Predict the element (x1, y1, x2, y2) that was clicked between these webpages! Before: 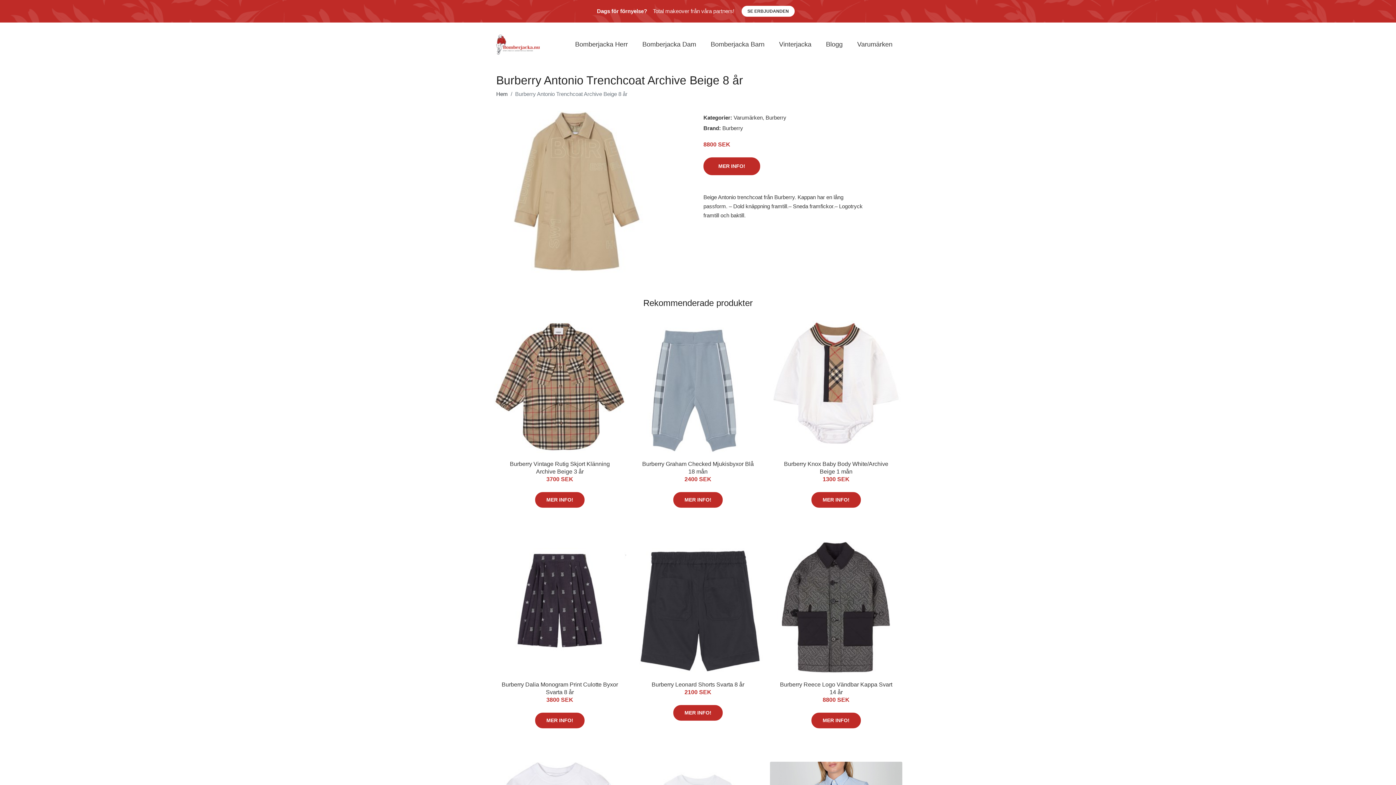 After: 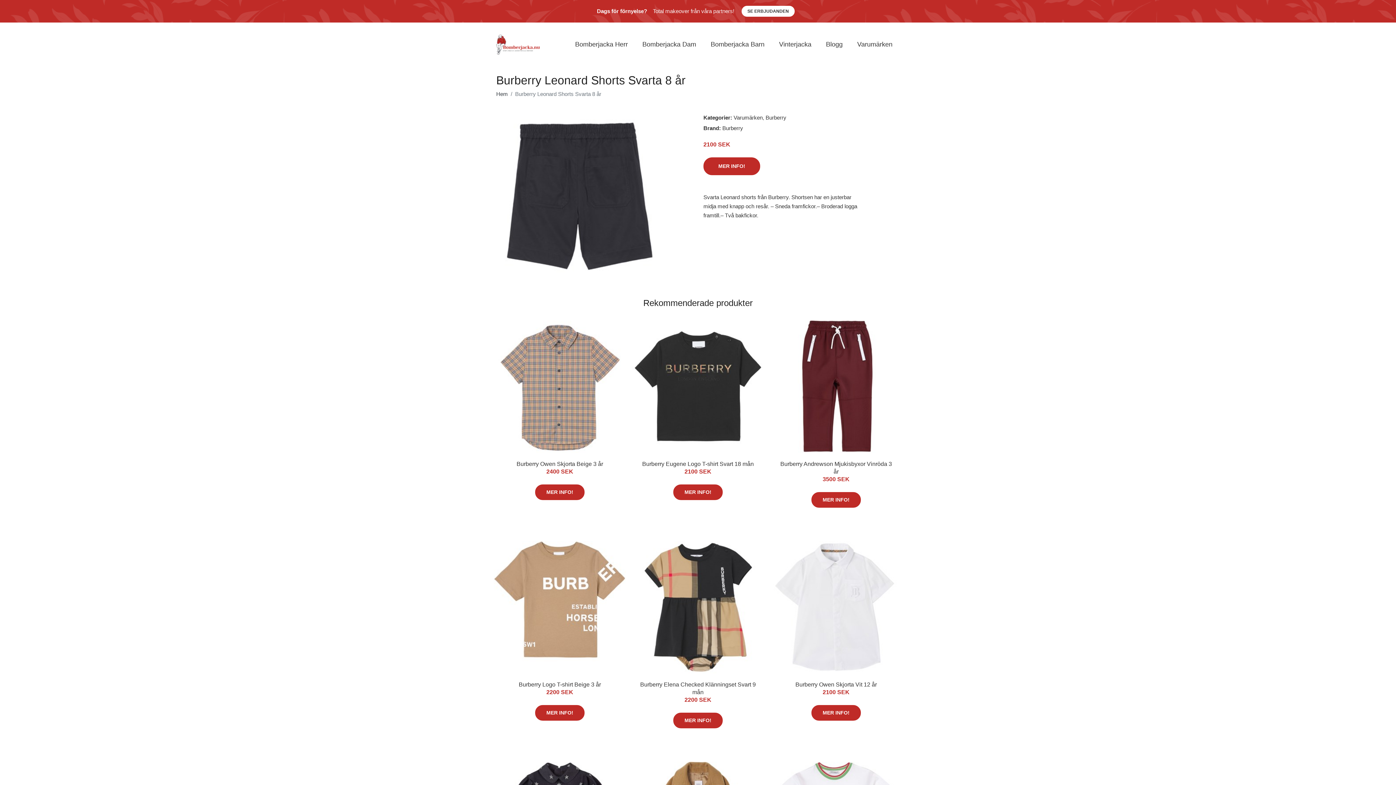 Action: bbox: (632, 541, 764, 673)